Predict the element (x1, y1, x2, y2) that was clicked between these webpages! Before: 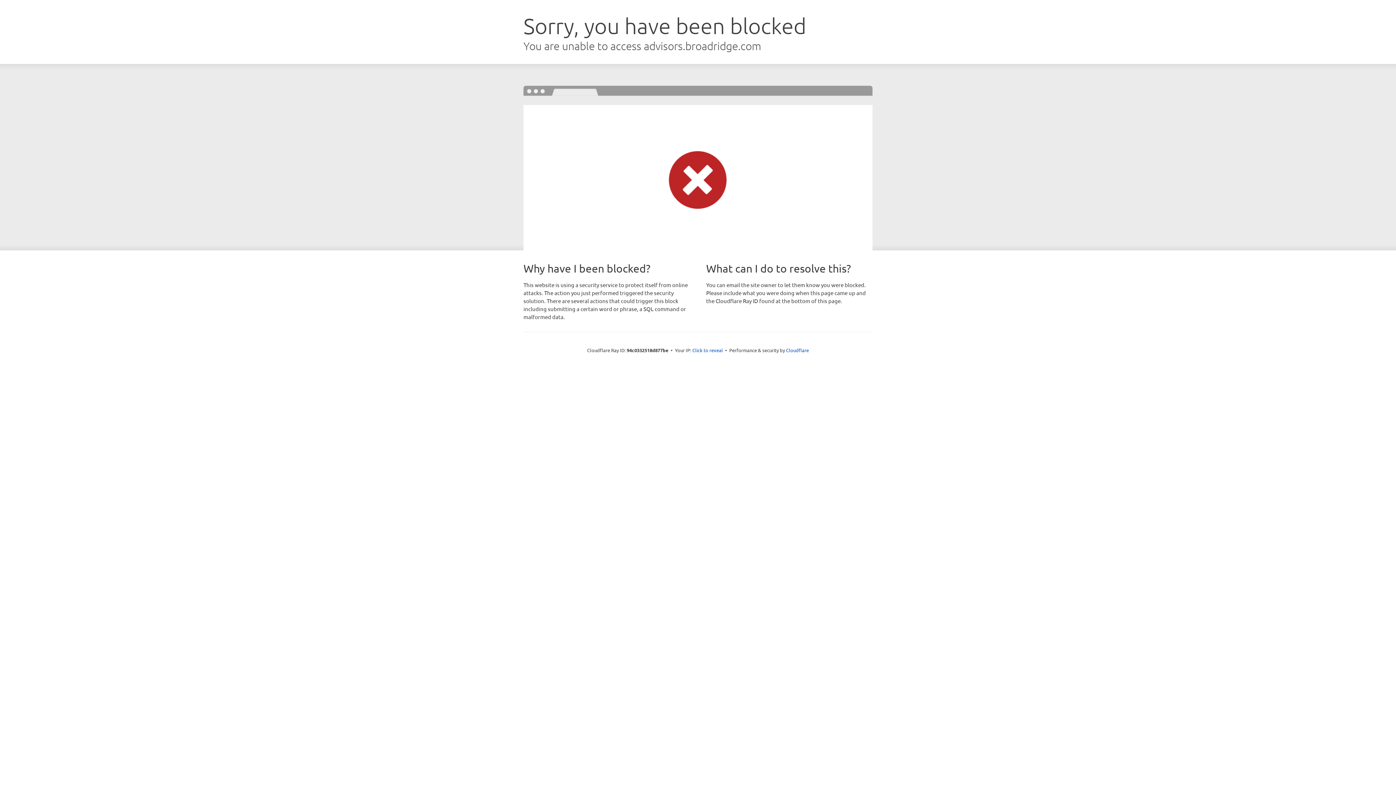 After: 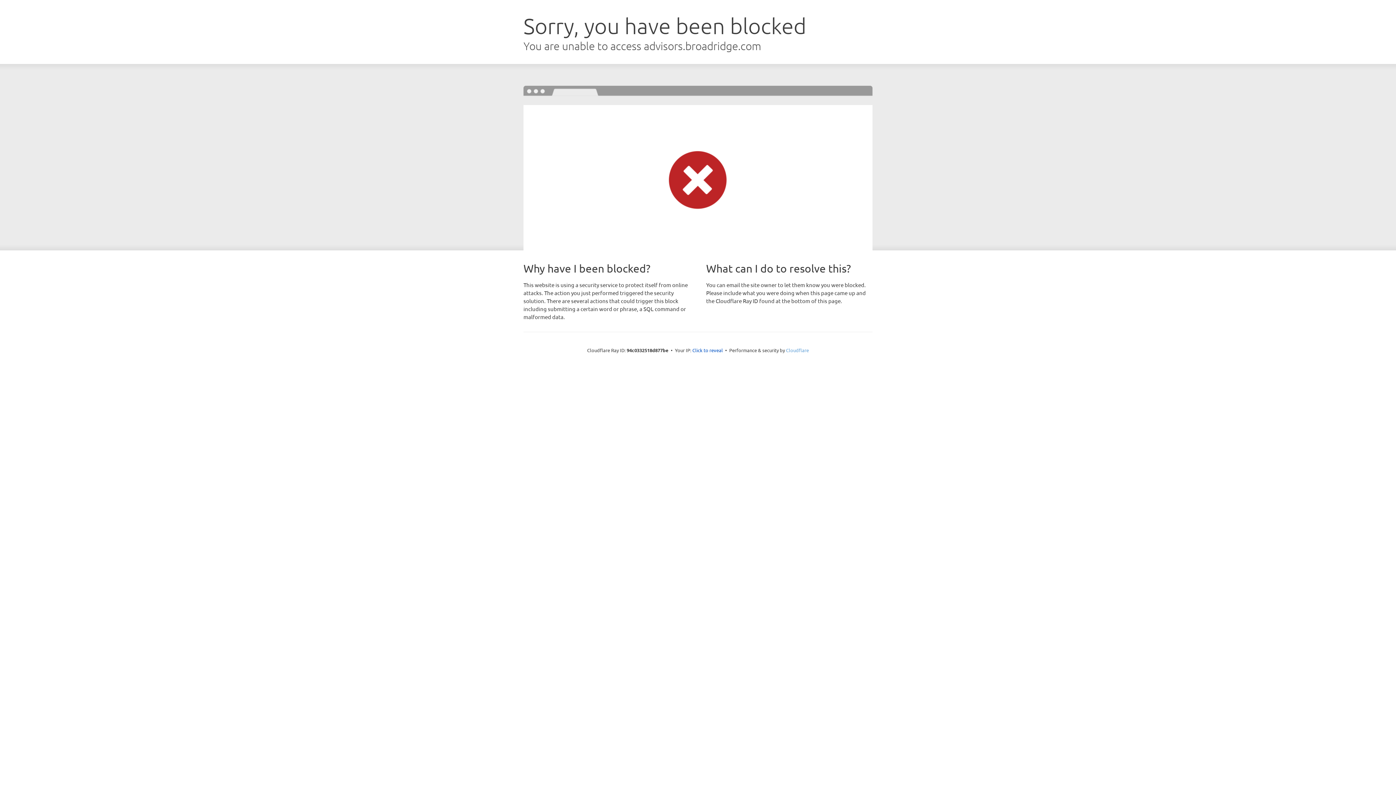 Action: label: Cloudflare bbox: (786, 347, 809, 353)